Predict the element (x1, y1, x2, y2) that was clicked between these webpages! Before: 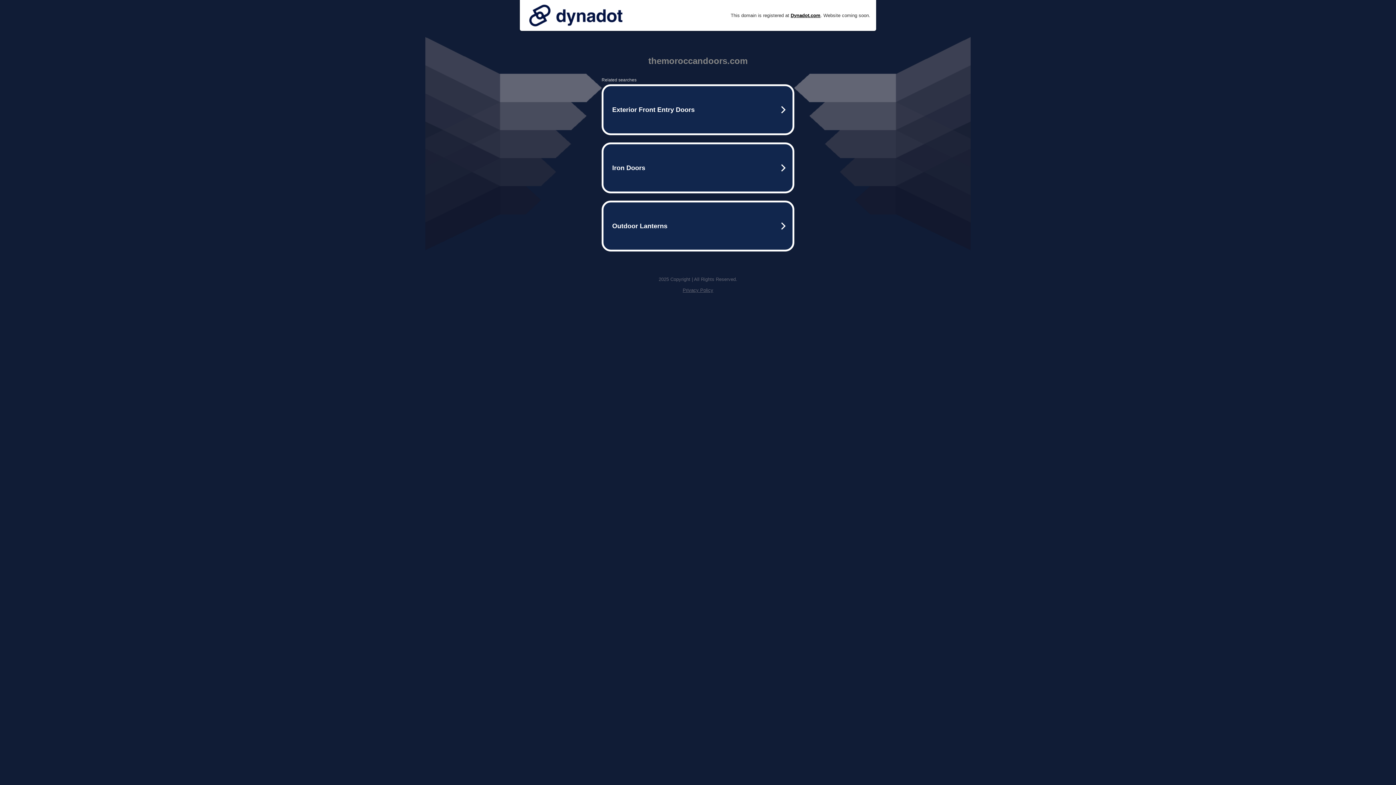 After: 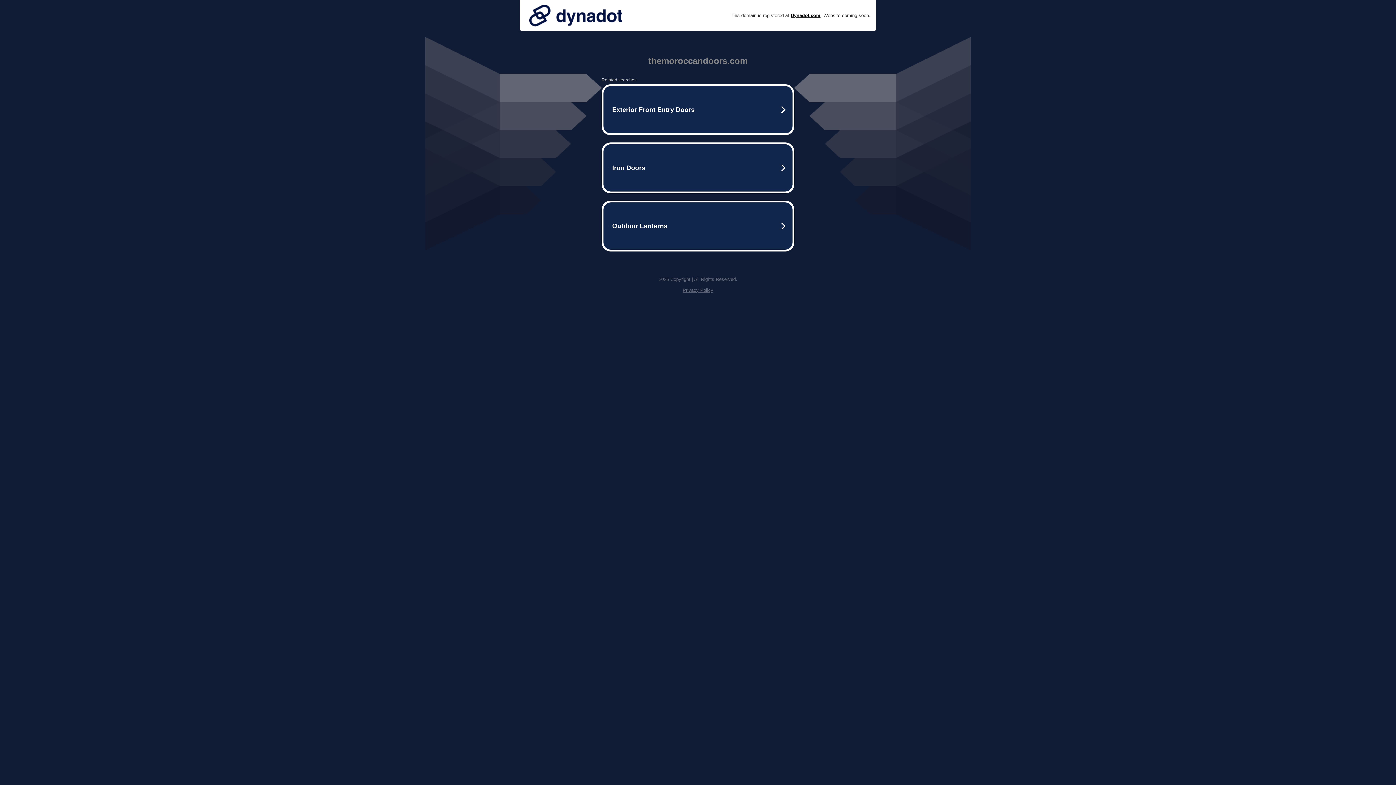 Action: bbox: (525, 0, 626, 30)